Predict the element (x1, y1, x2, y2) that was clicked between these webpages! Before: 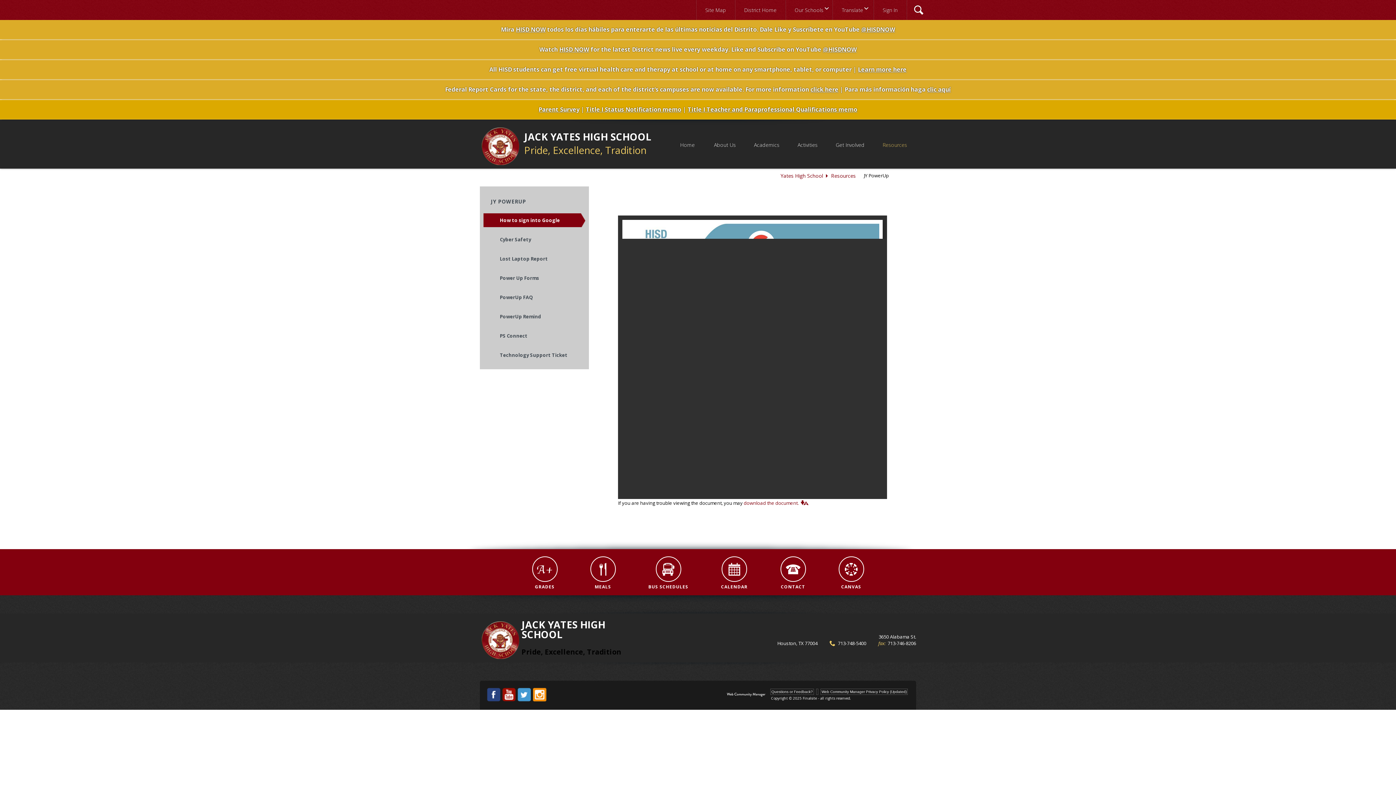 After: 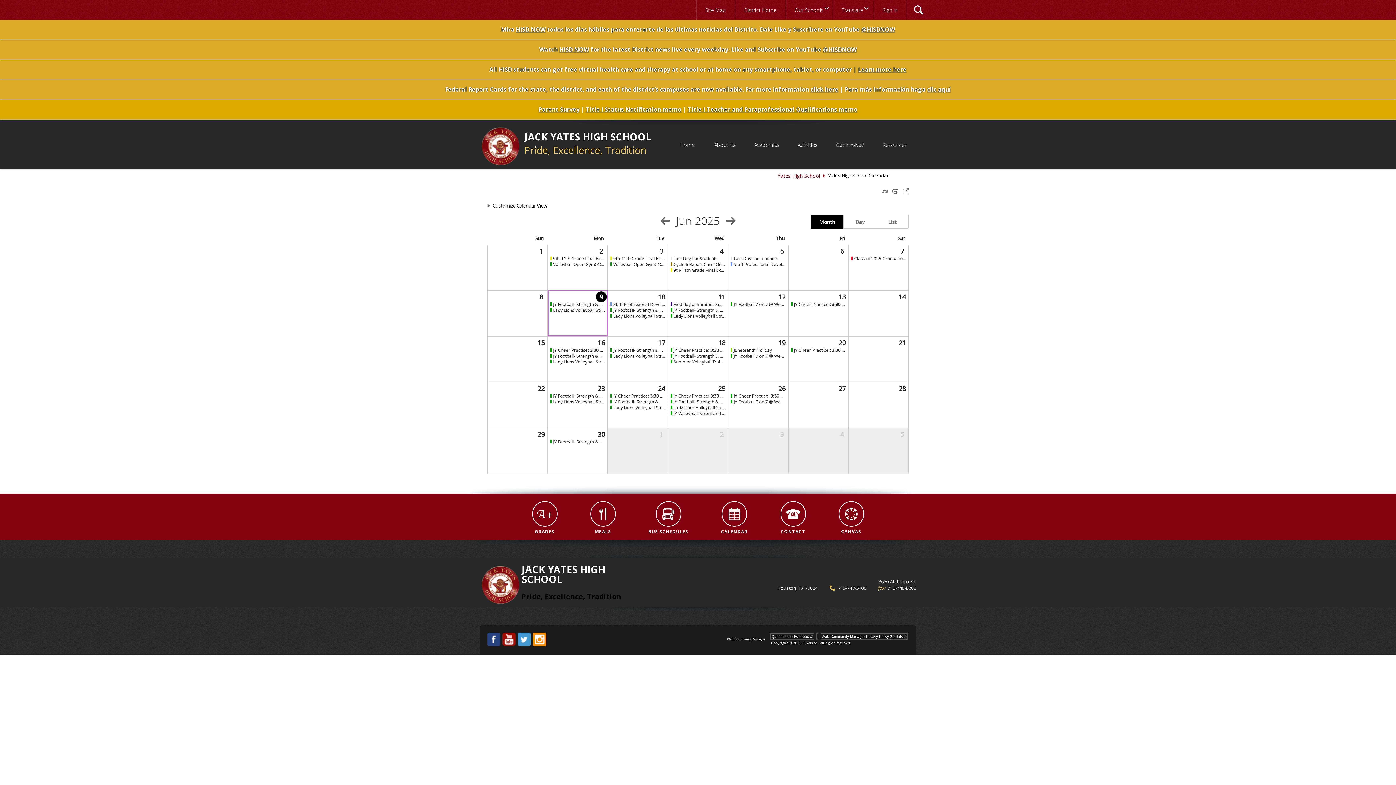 Action: label: CALENDAR bbox: (721, 551, 747, 595)